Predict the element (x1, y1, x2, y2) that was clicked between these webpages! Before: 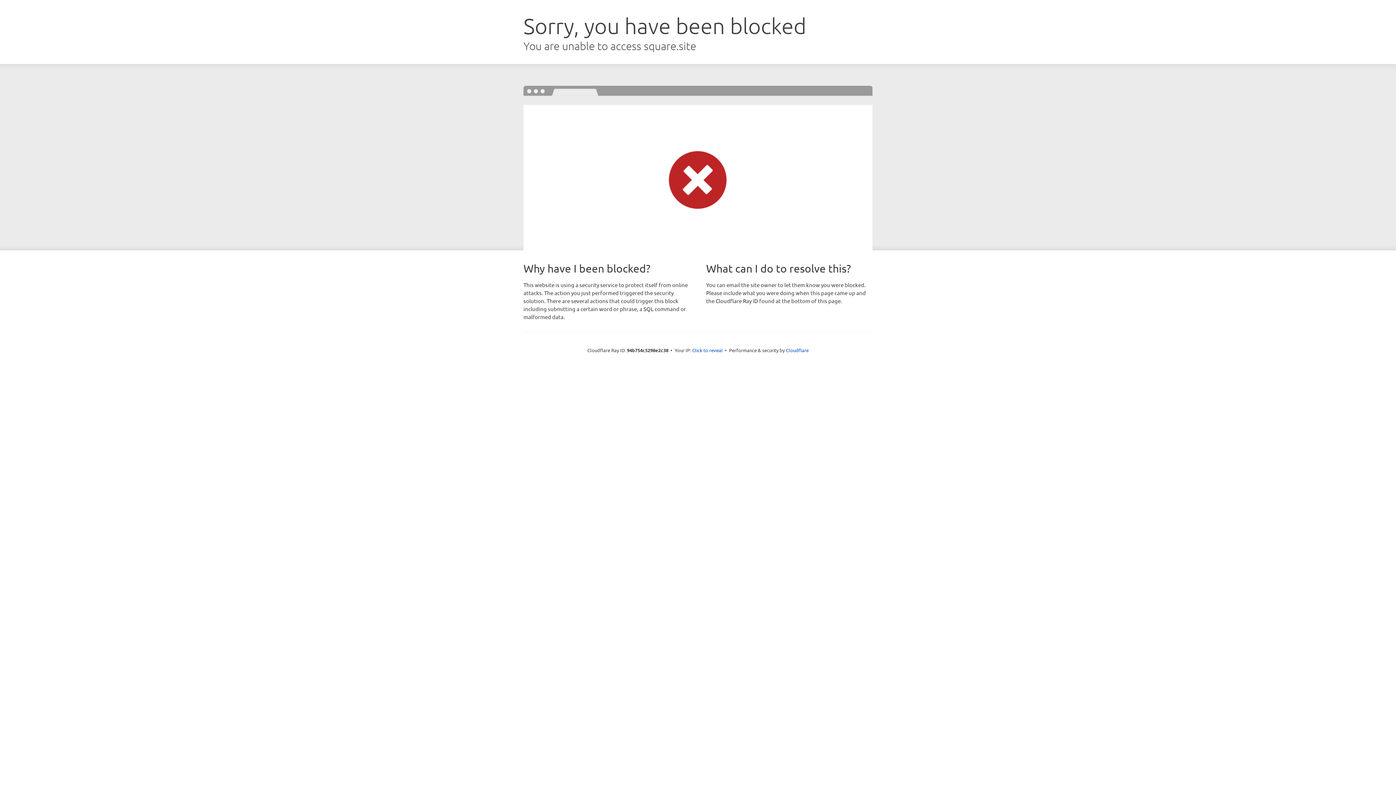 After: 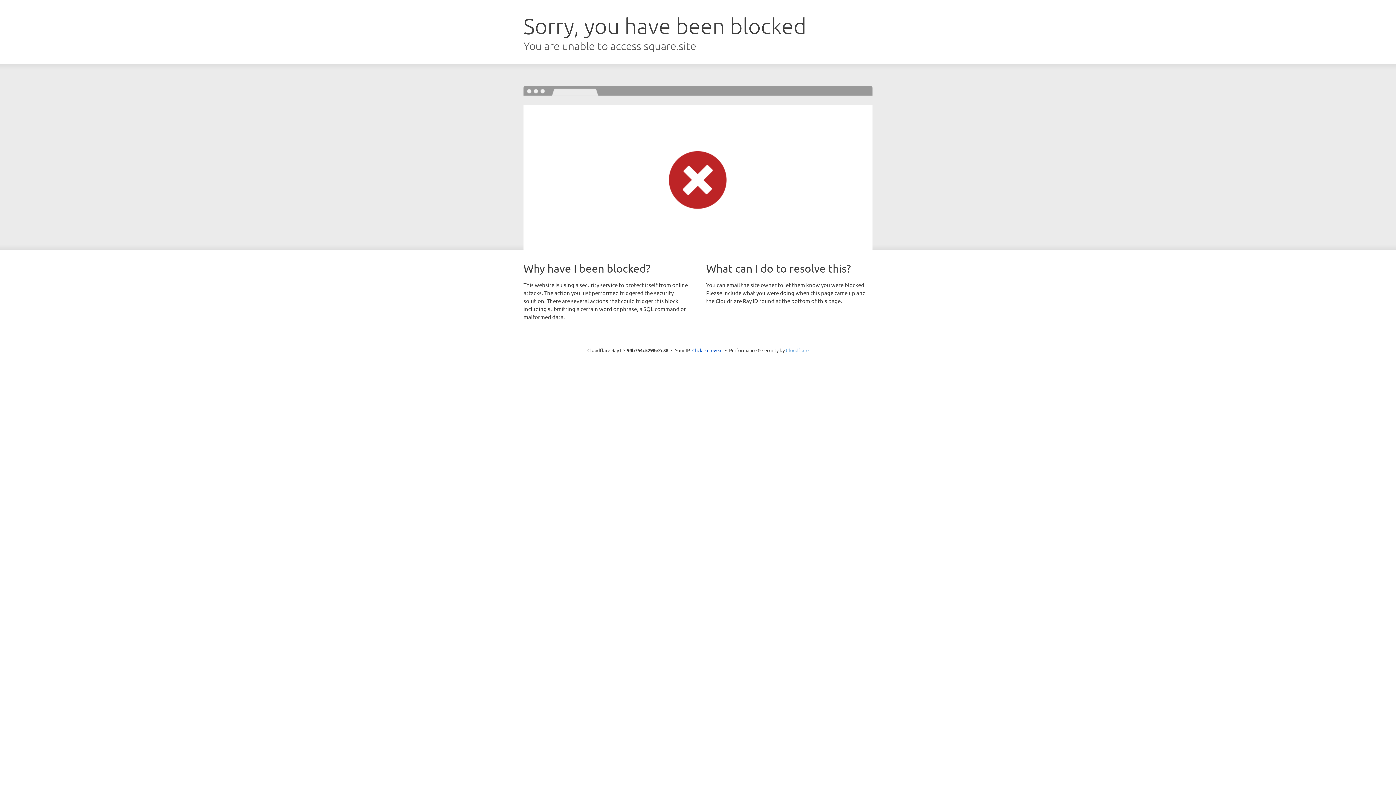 Action: label: Cloudflare bbox: (786, 347, 808, 353)